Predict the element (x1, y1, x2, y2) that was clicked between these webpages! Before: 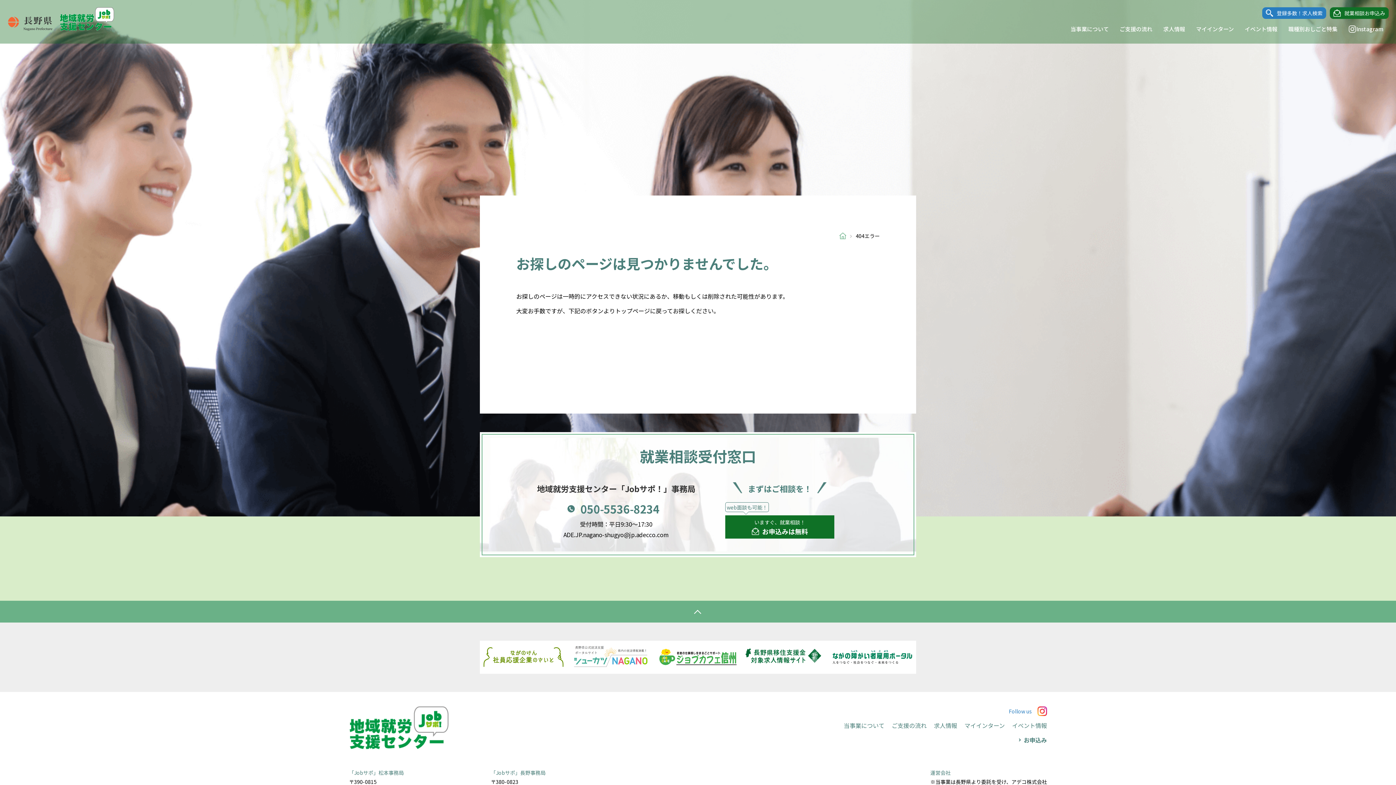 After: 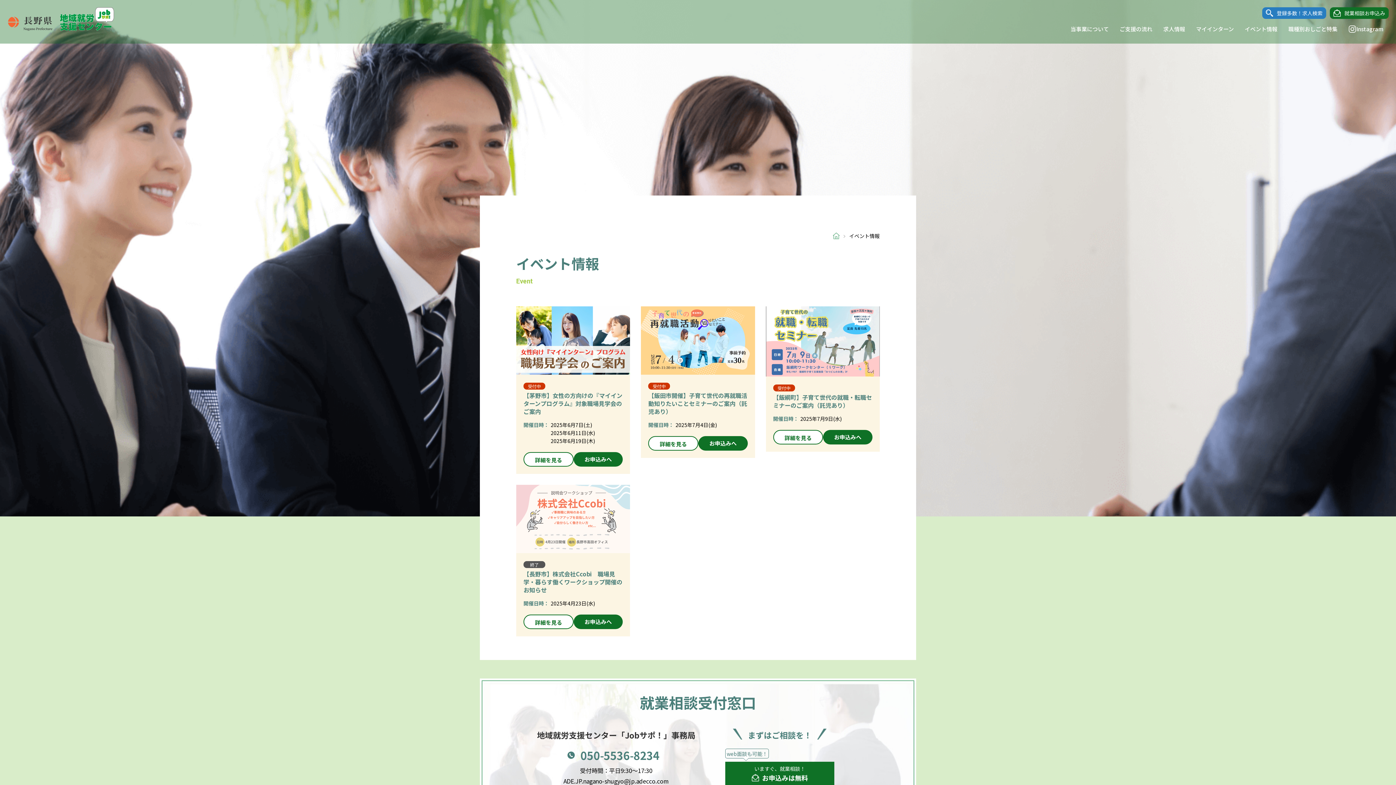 Action: label: イベント情報 bbox: (1239, 21, 1283, 37)